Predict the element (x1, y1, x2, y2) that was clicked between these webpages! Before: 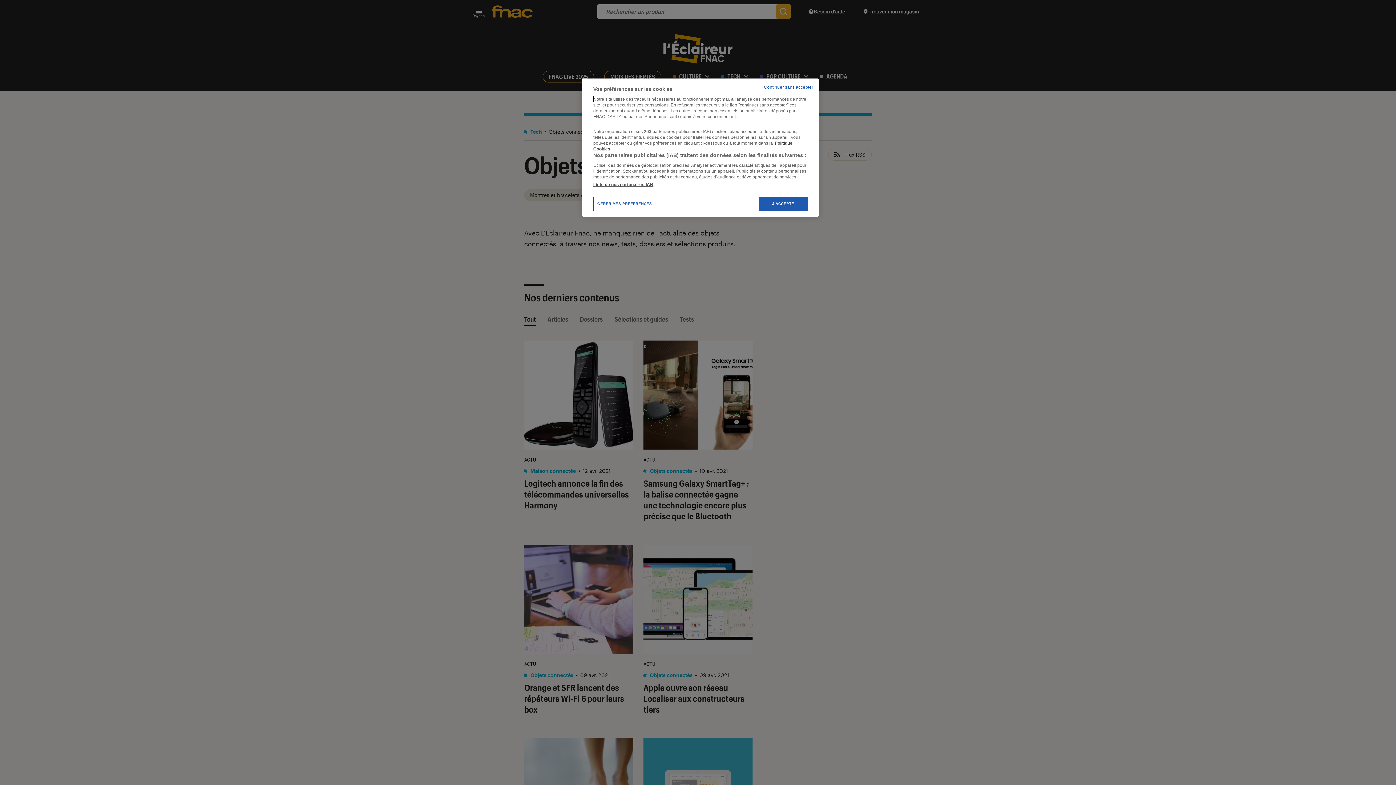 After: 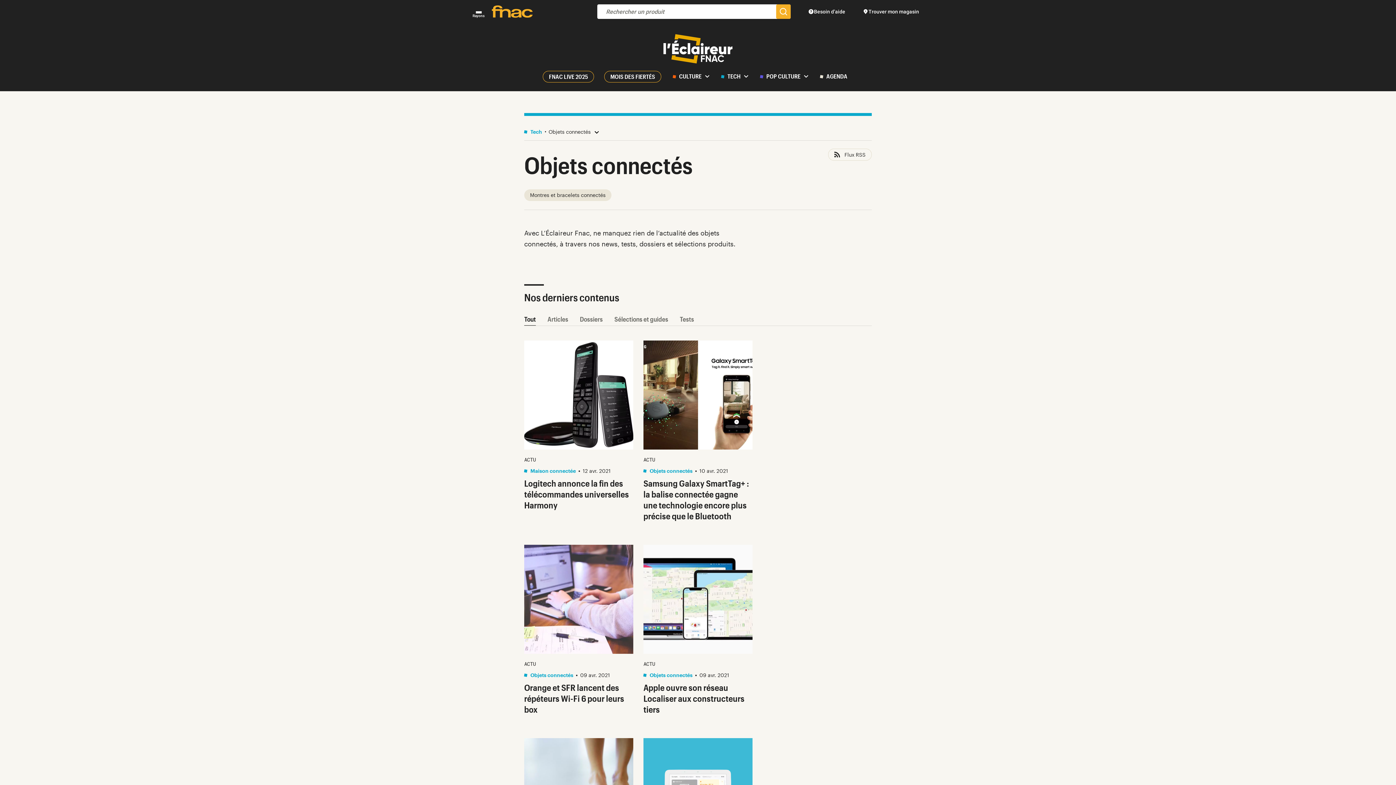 Action: bbox: (764, 84, 813, 90) label: Continuer sans accepter